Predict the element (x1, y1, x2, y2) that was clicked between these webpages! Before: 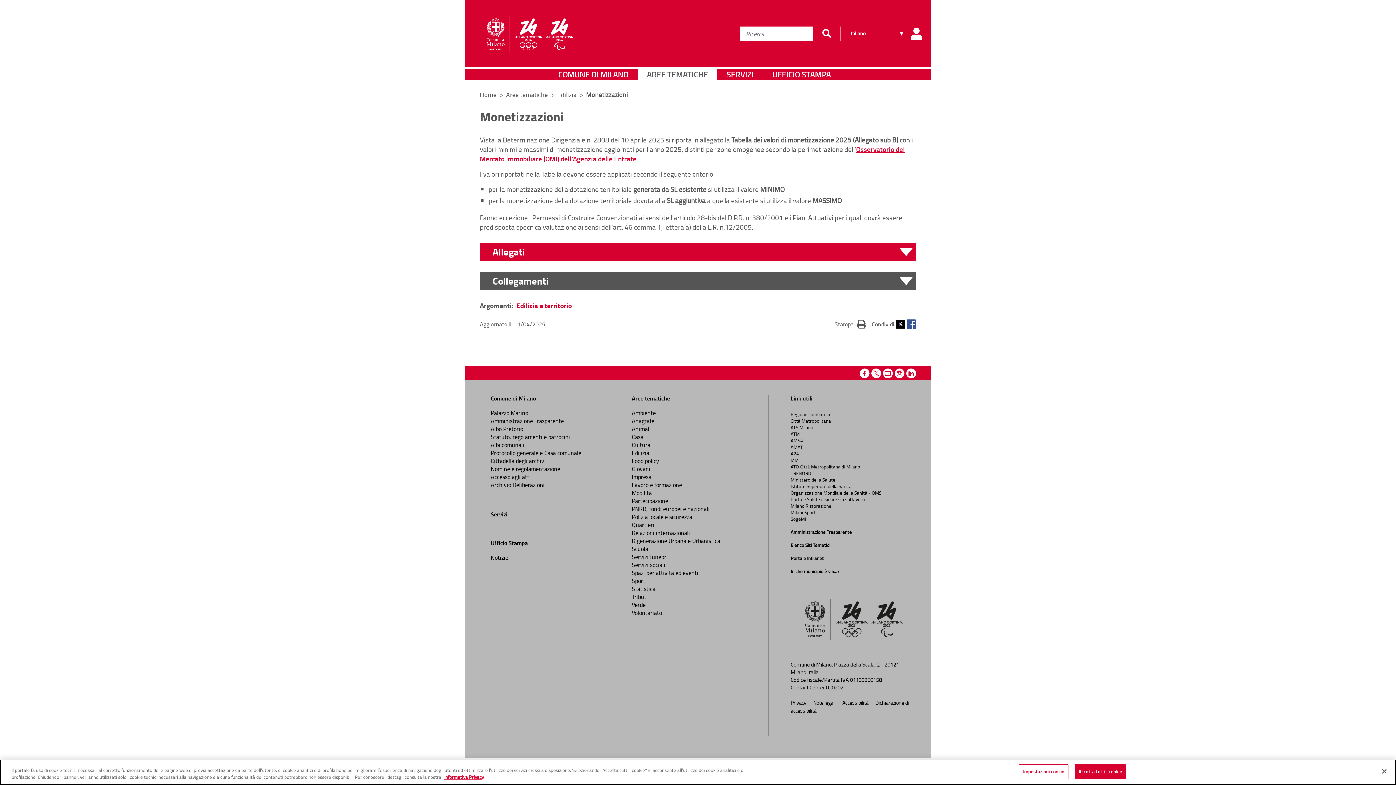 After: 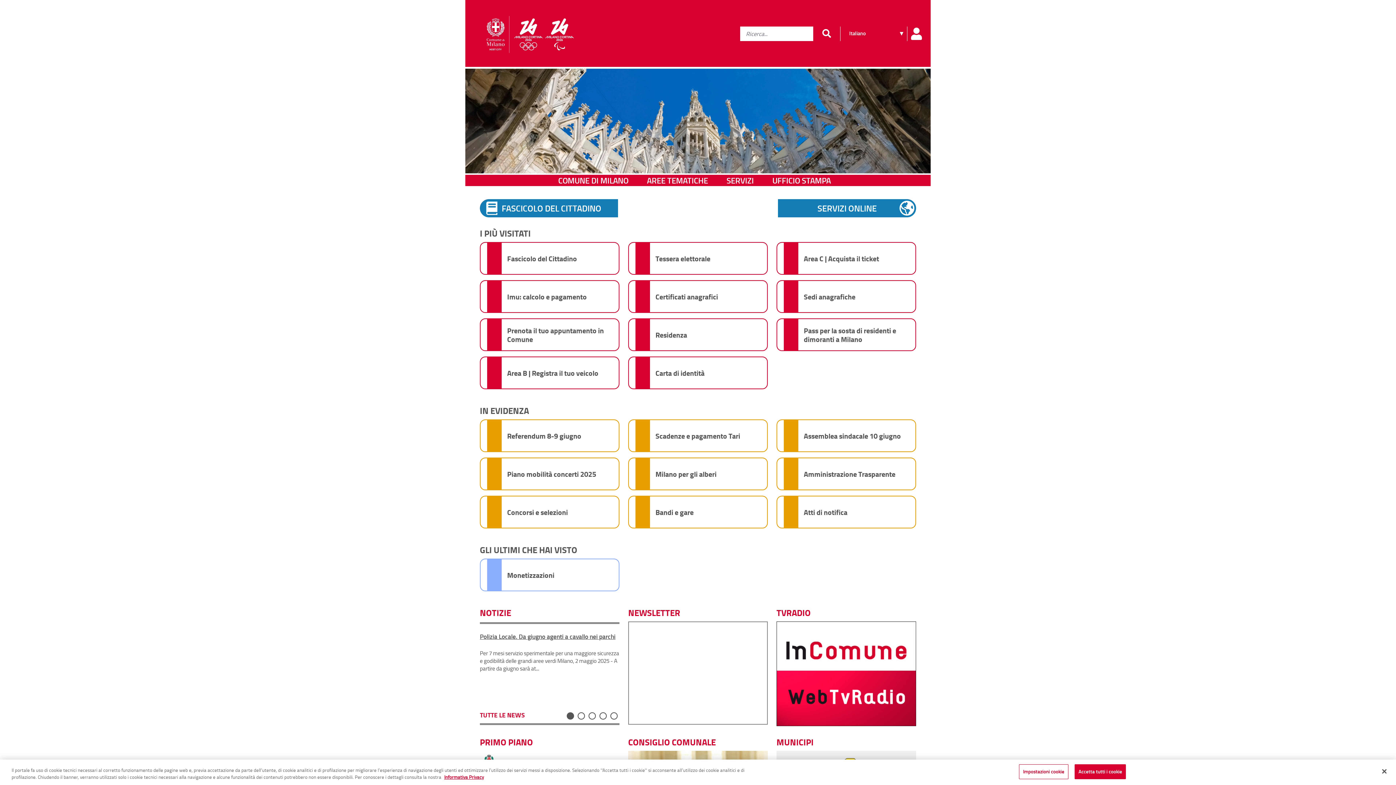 Action: bbox: (476, 7, 582, 62)